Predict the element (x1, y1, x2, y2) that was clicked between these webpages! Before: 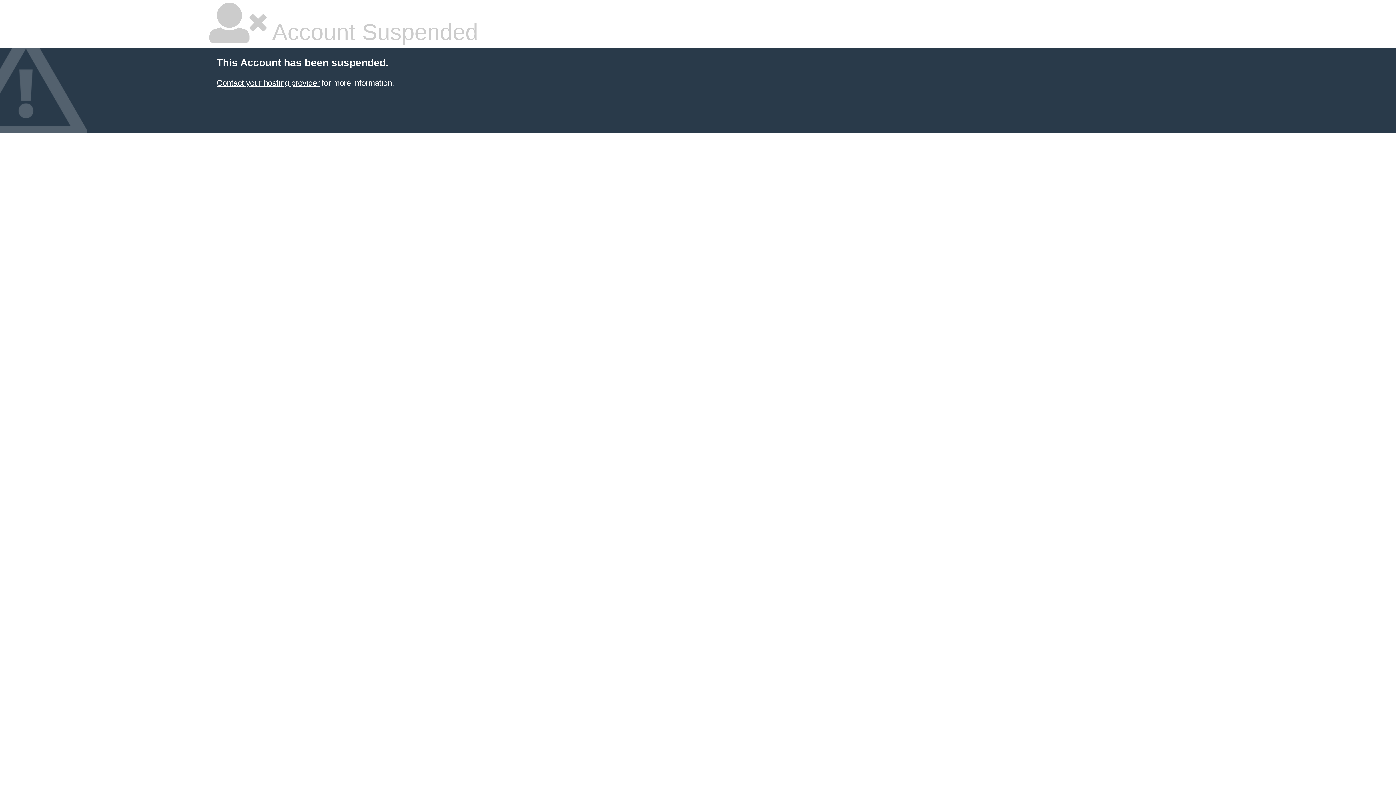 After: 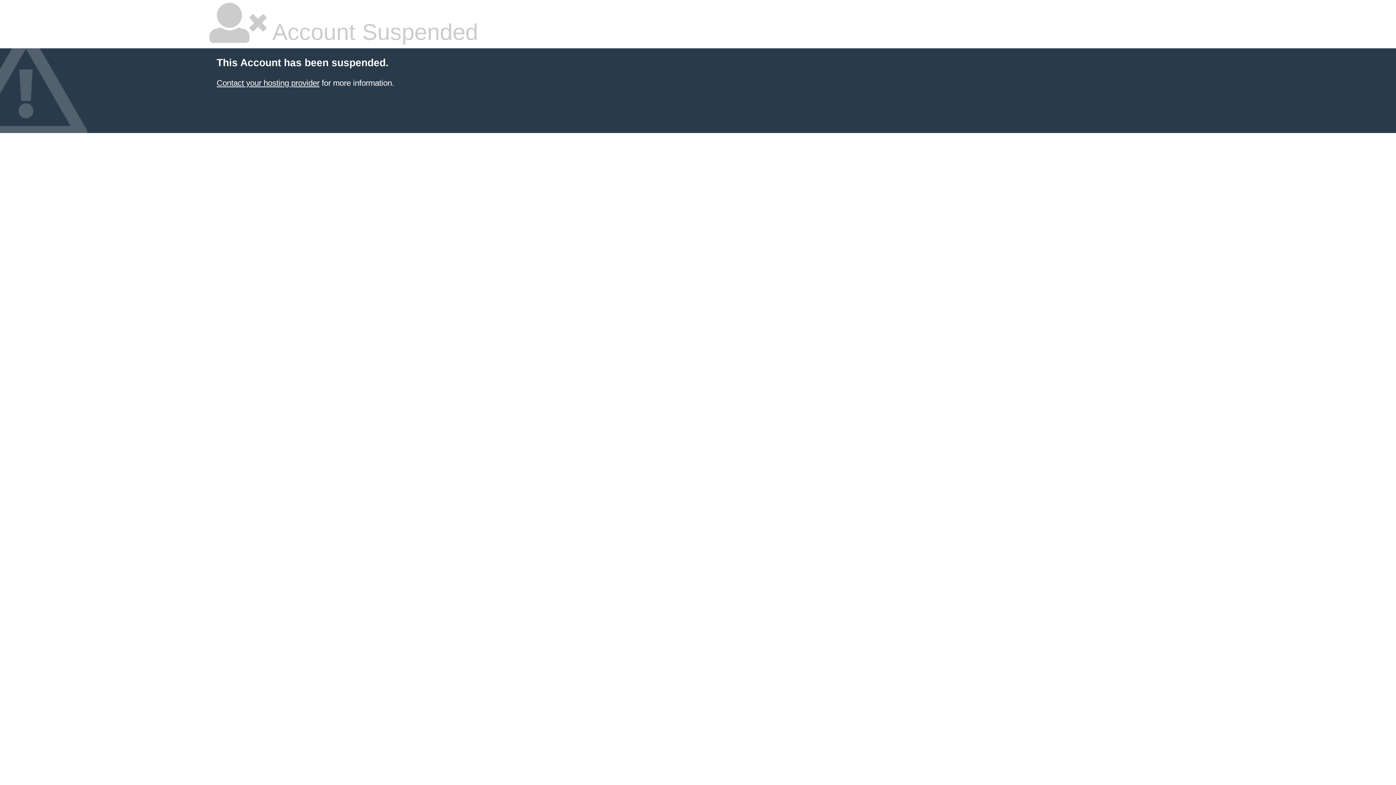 Action: label: Contact your hosting provider bbox: (216, 78, 319, 87)